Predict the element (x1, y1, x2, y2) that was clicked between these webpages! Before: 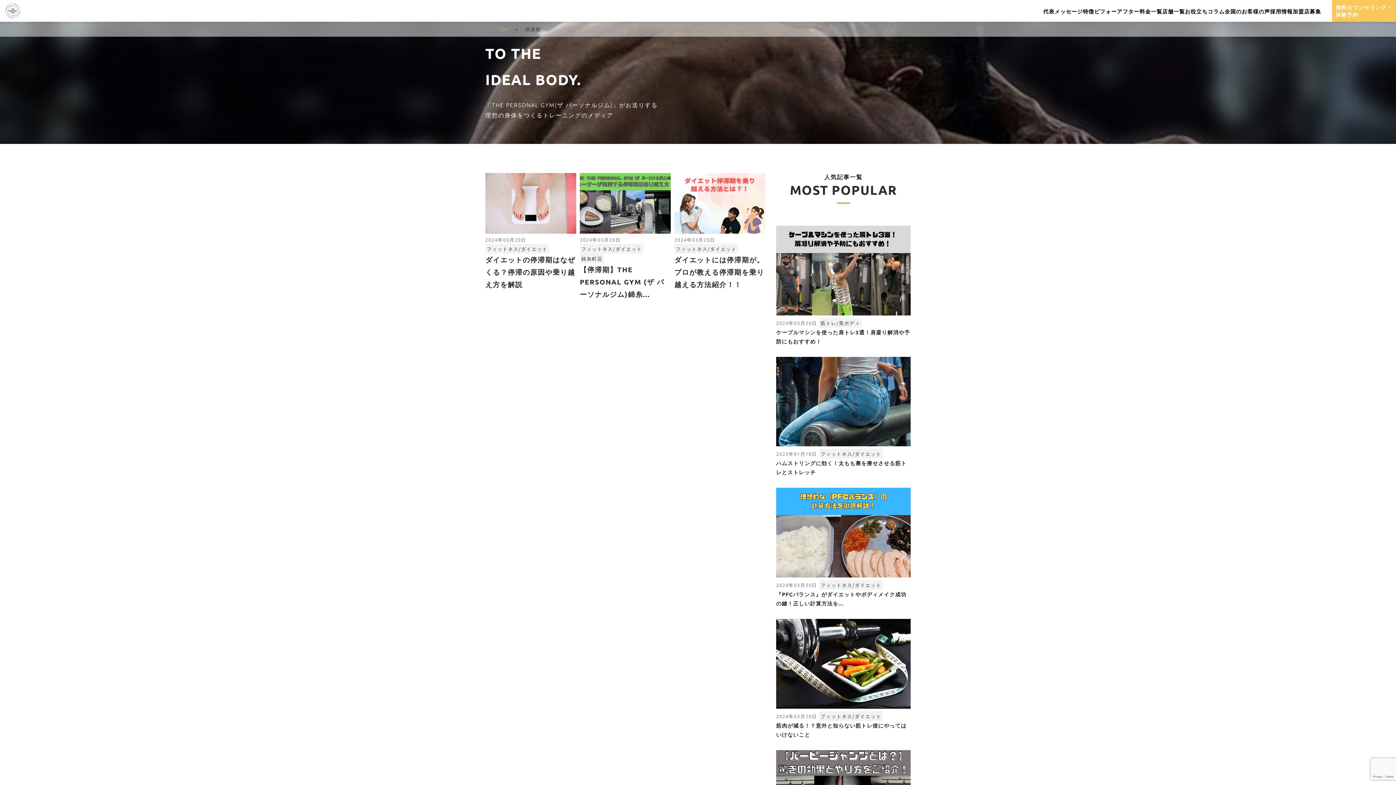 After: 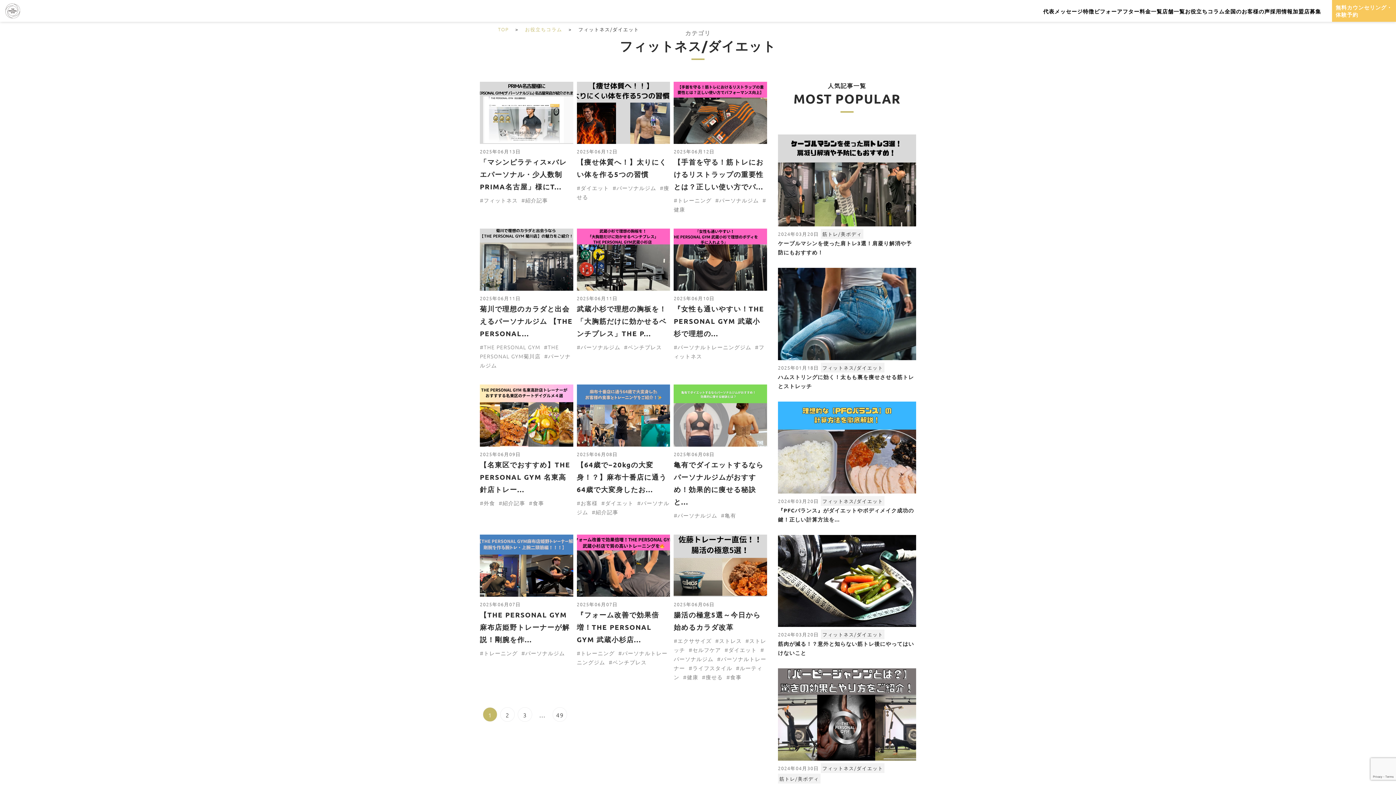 Action: bbox: (819, 449, 883, 459) label: フィットネス/ダイエット